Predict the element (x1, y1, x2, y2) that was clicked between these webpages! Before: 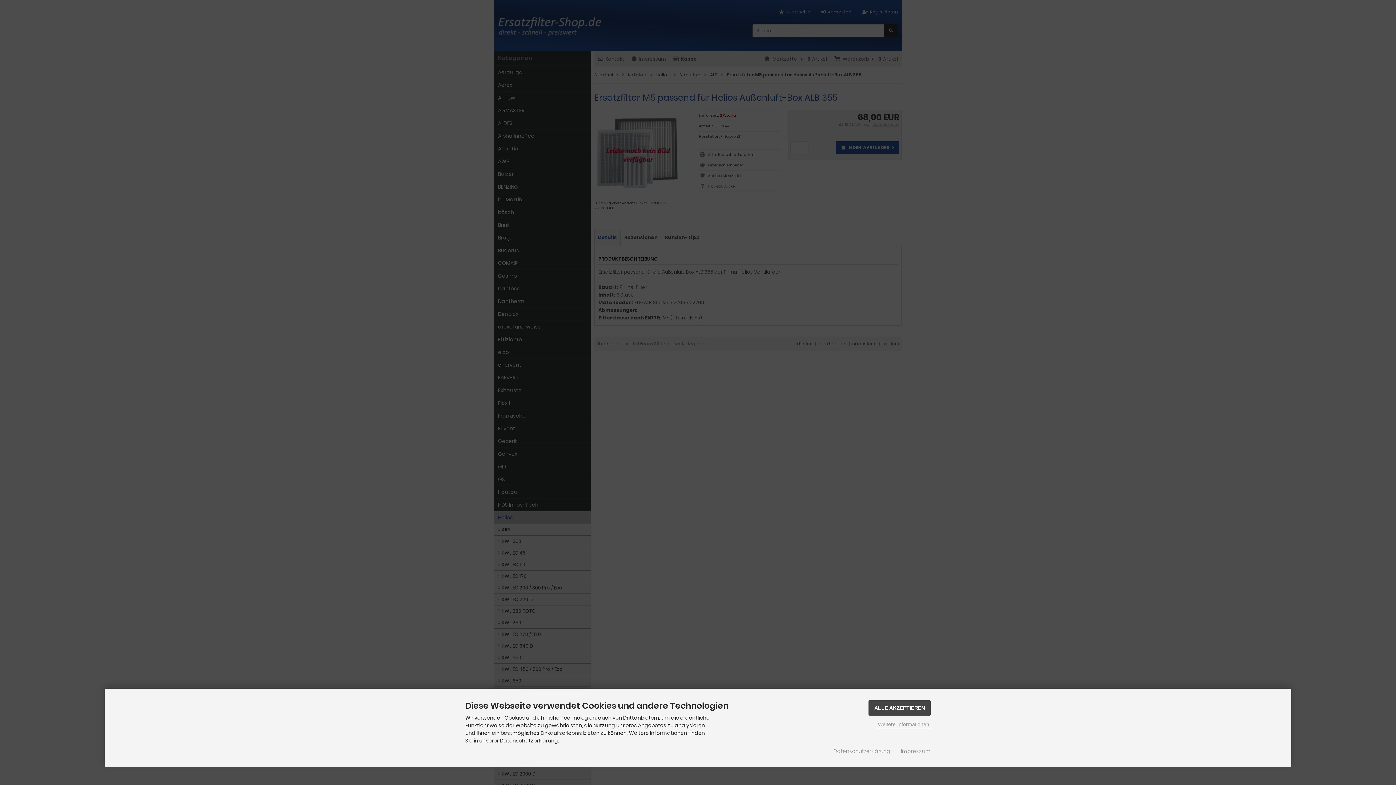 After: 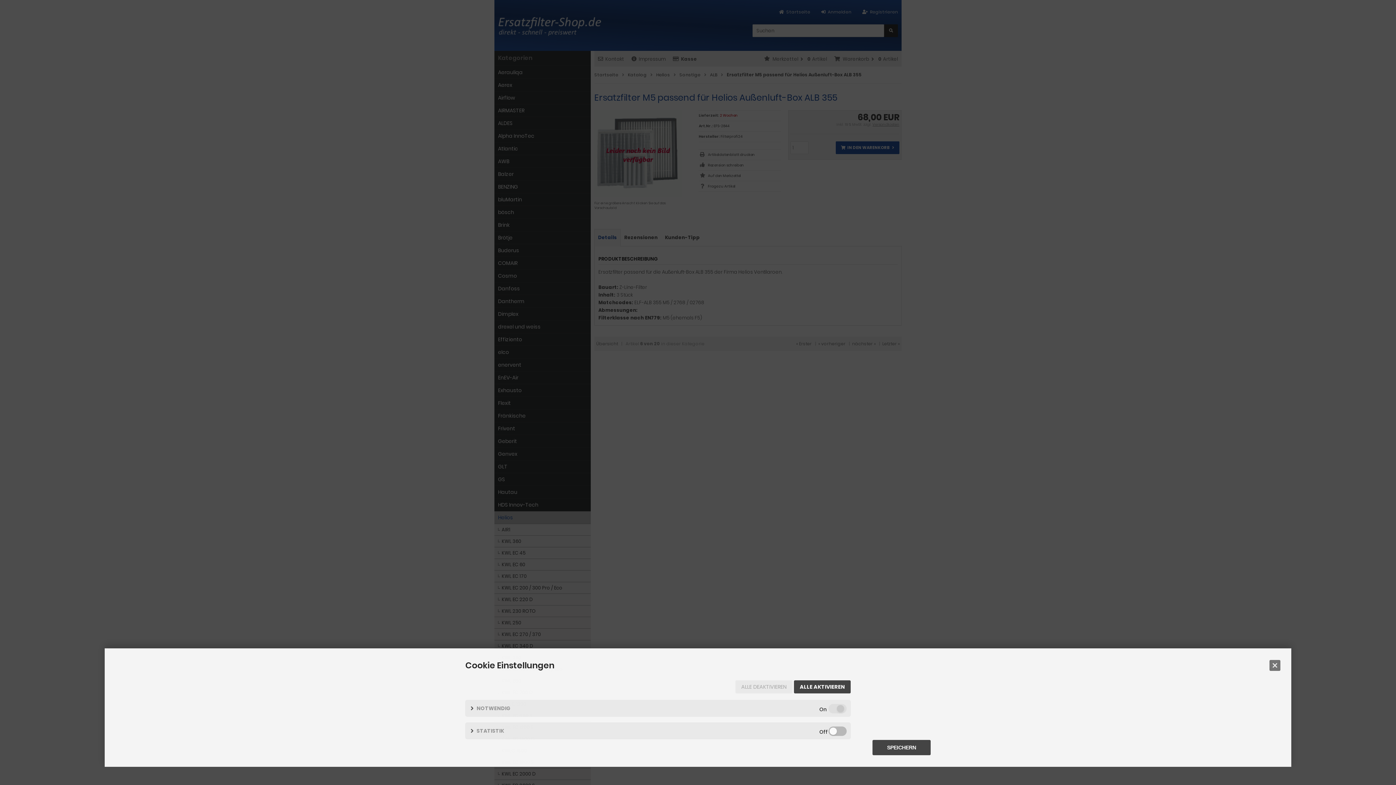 Action: bbox: (876, 720, 930, 729) label: Weitere Informationen